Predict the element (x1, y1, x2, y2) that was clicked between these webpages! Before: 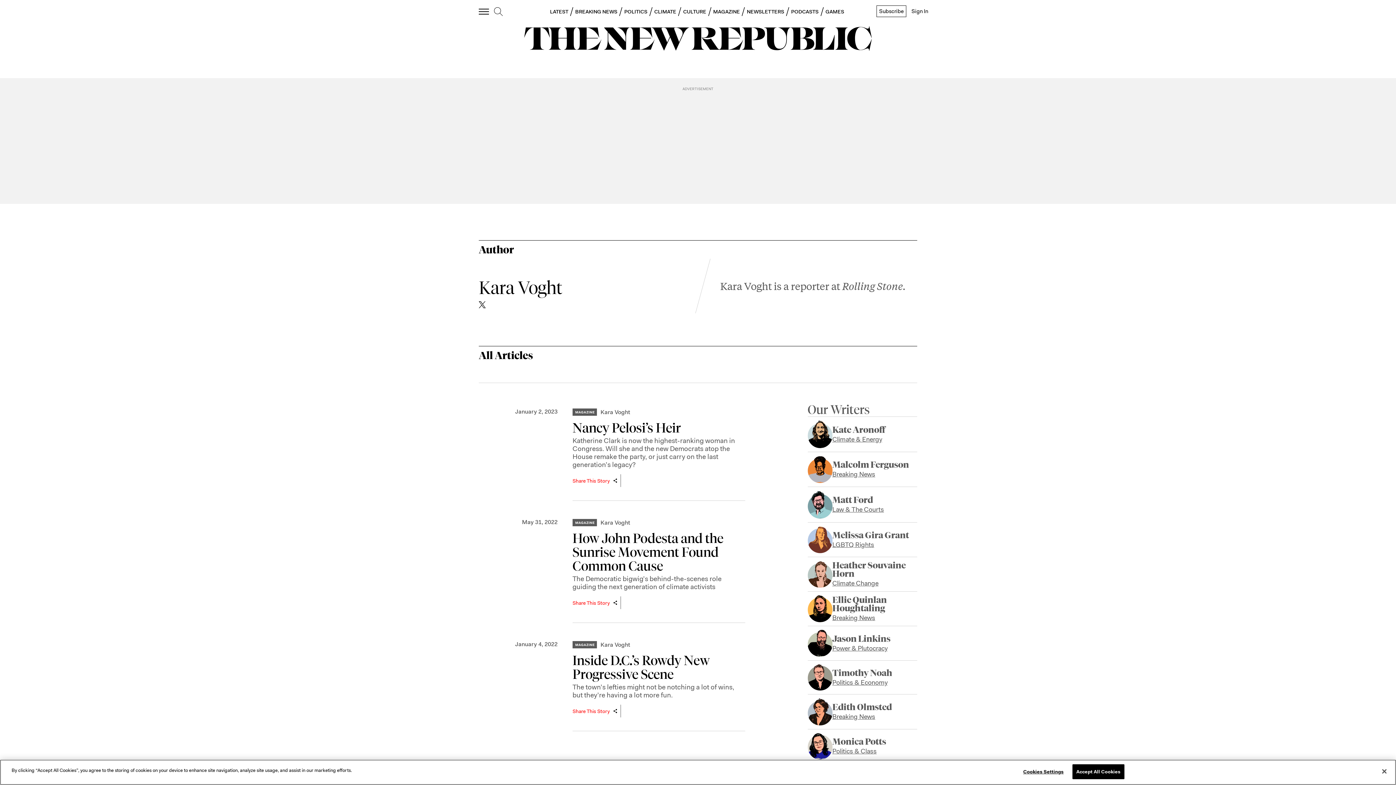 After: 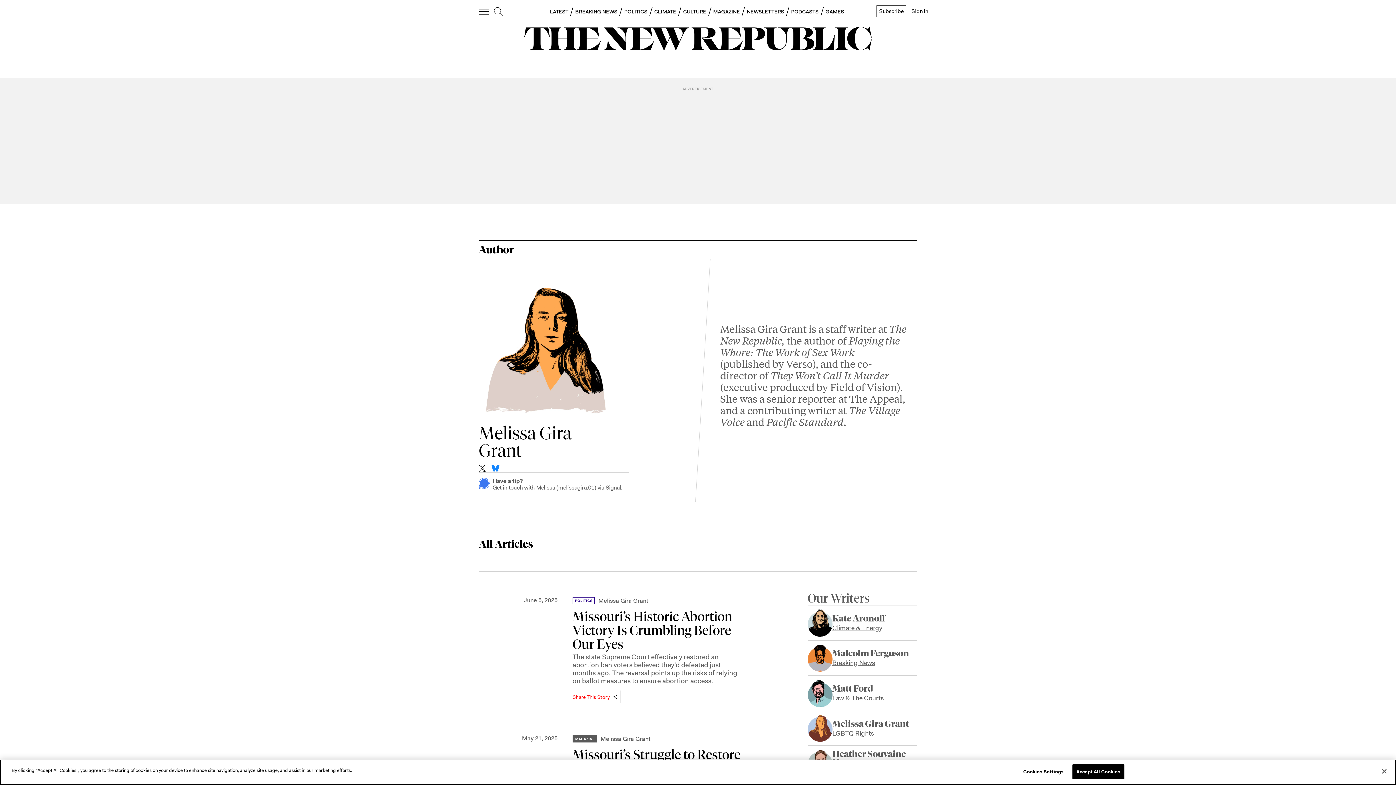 Action: bbox: (807, 526, 832, 553)